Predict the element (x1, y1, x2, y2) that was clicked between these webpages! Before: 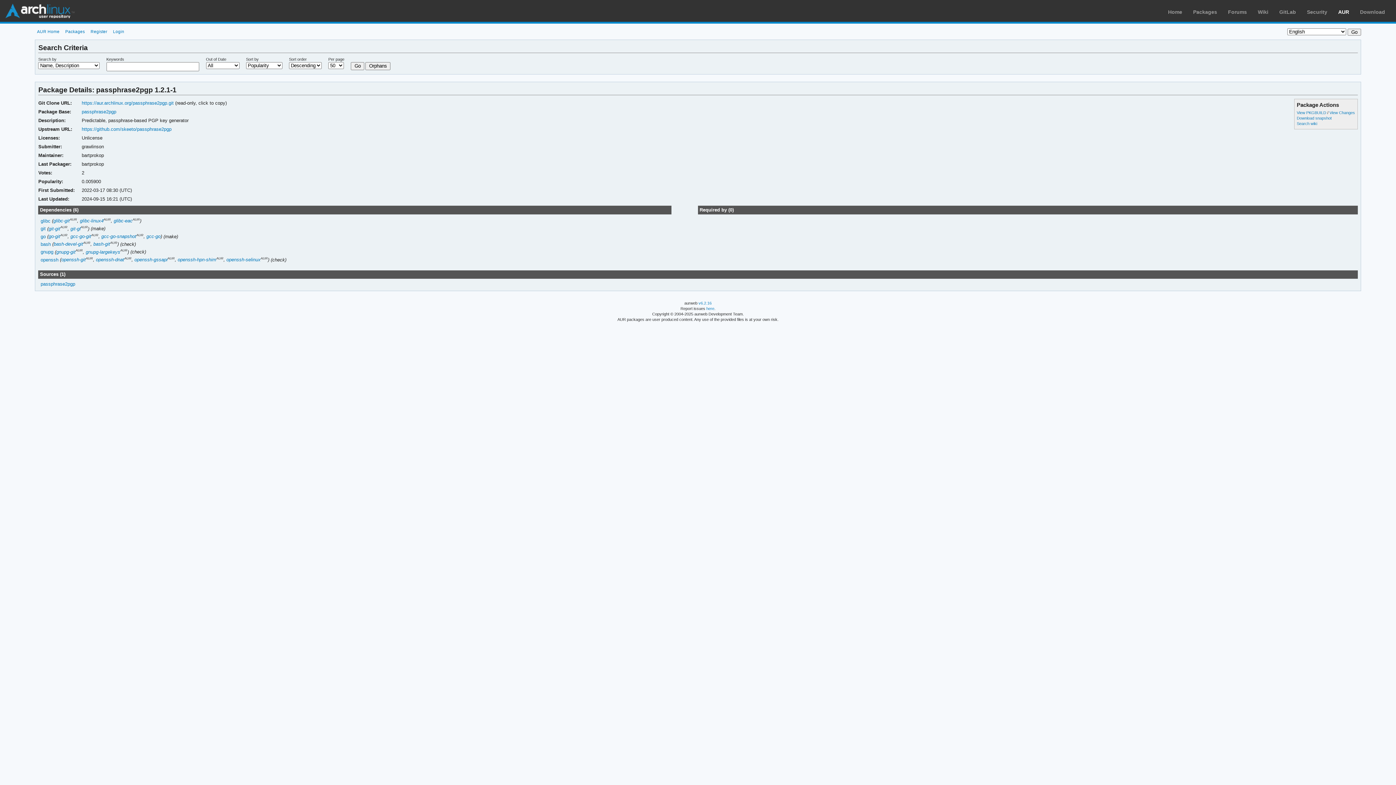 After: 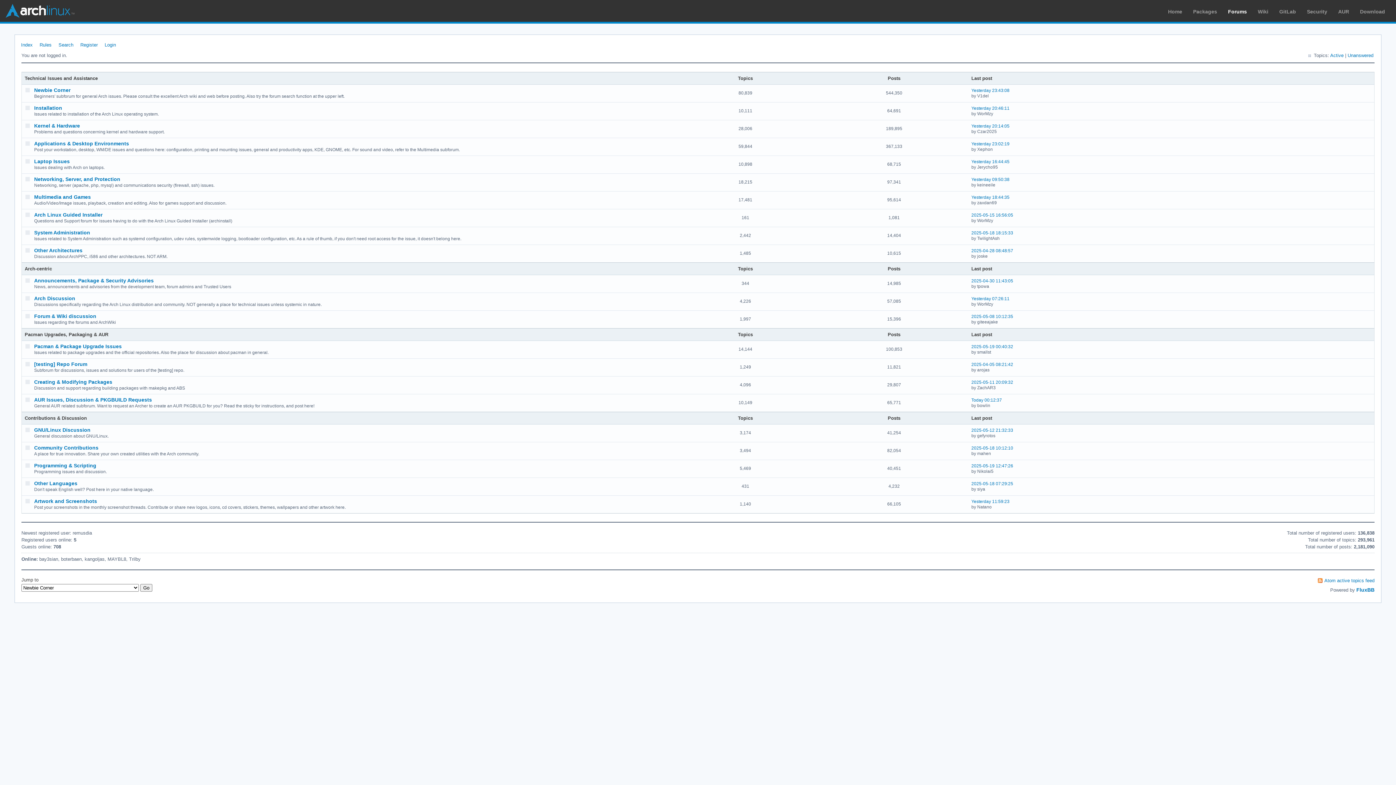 Action: bbox: (1228, 9, 1247, 14) label: Forums